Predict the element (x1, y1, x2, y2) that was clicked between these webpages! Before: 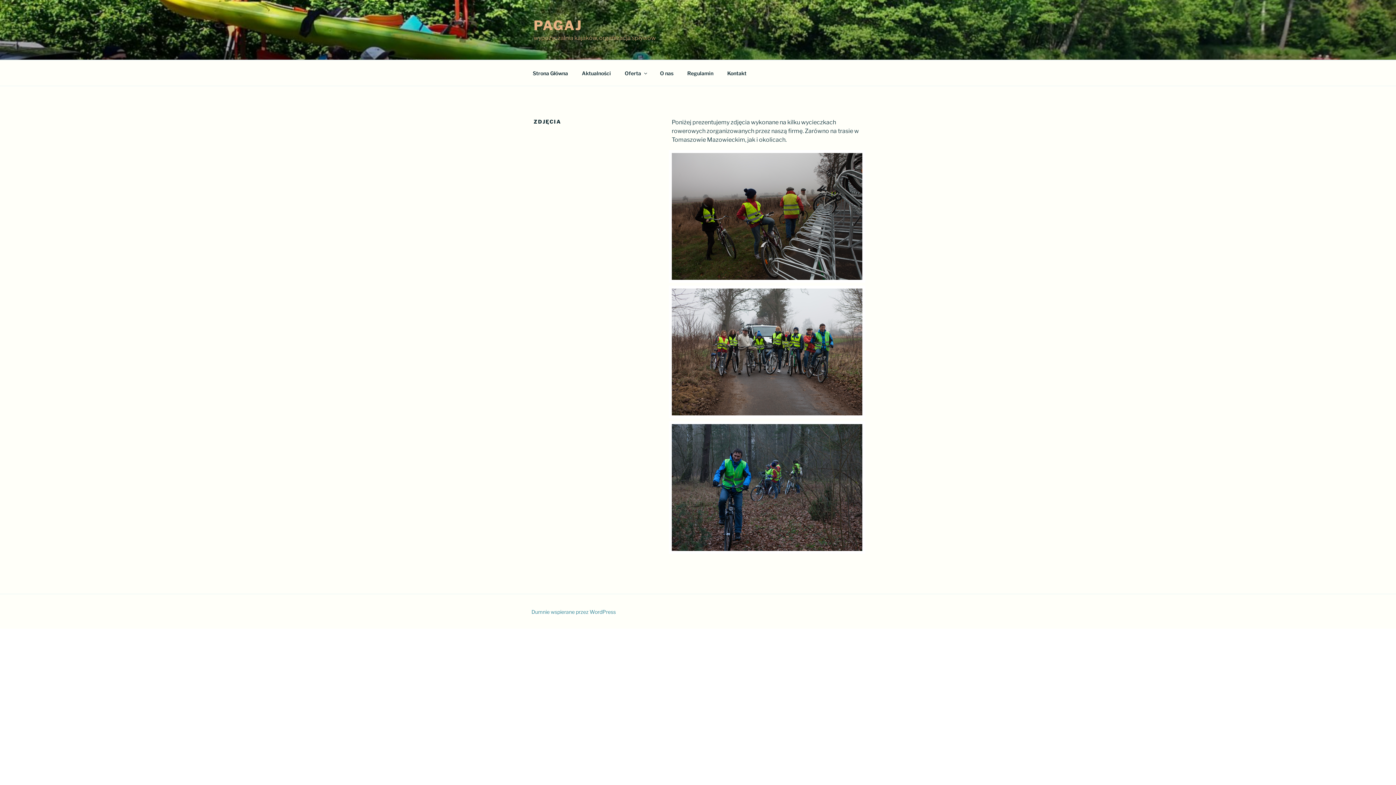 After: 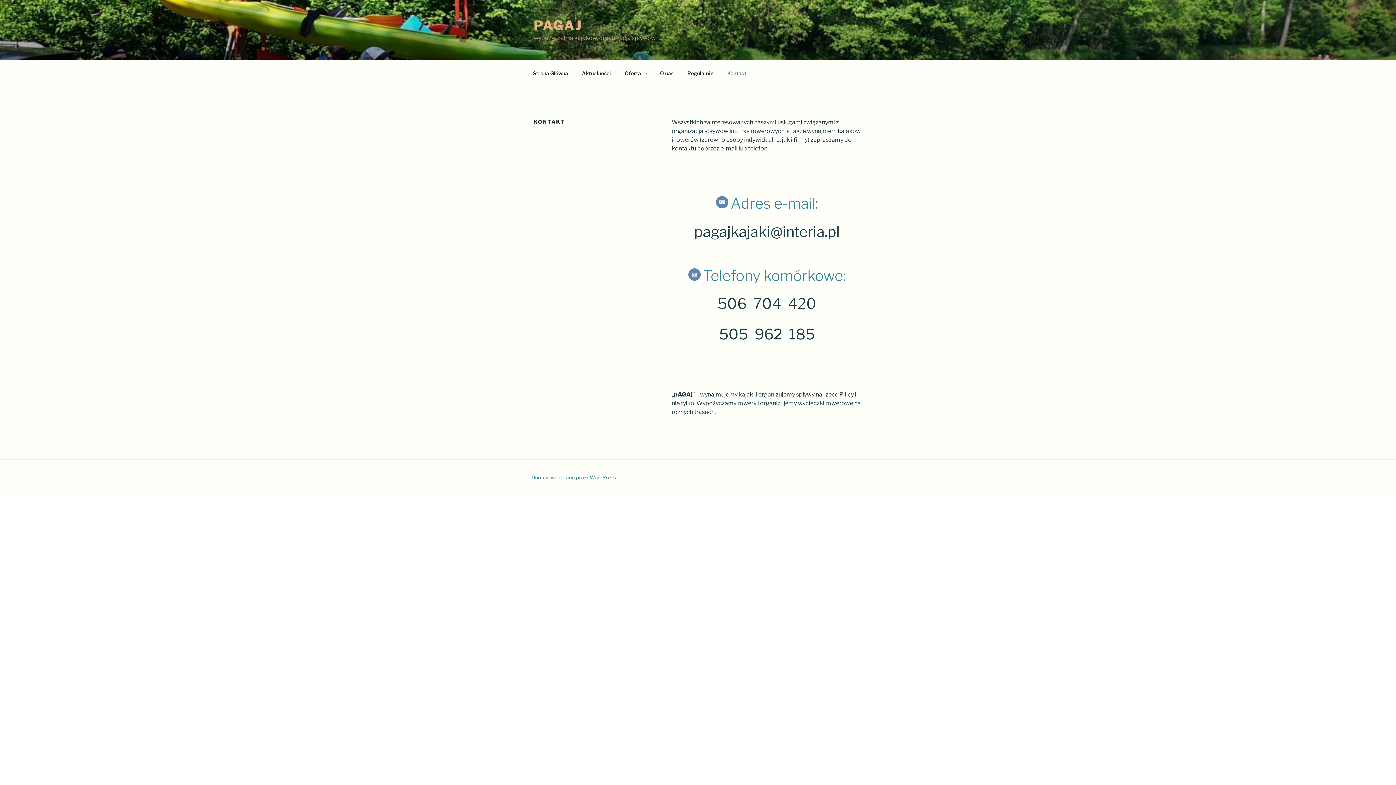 Action: label: Kontakt bbox: (721, 64, 753, 82)